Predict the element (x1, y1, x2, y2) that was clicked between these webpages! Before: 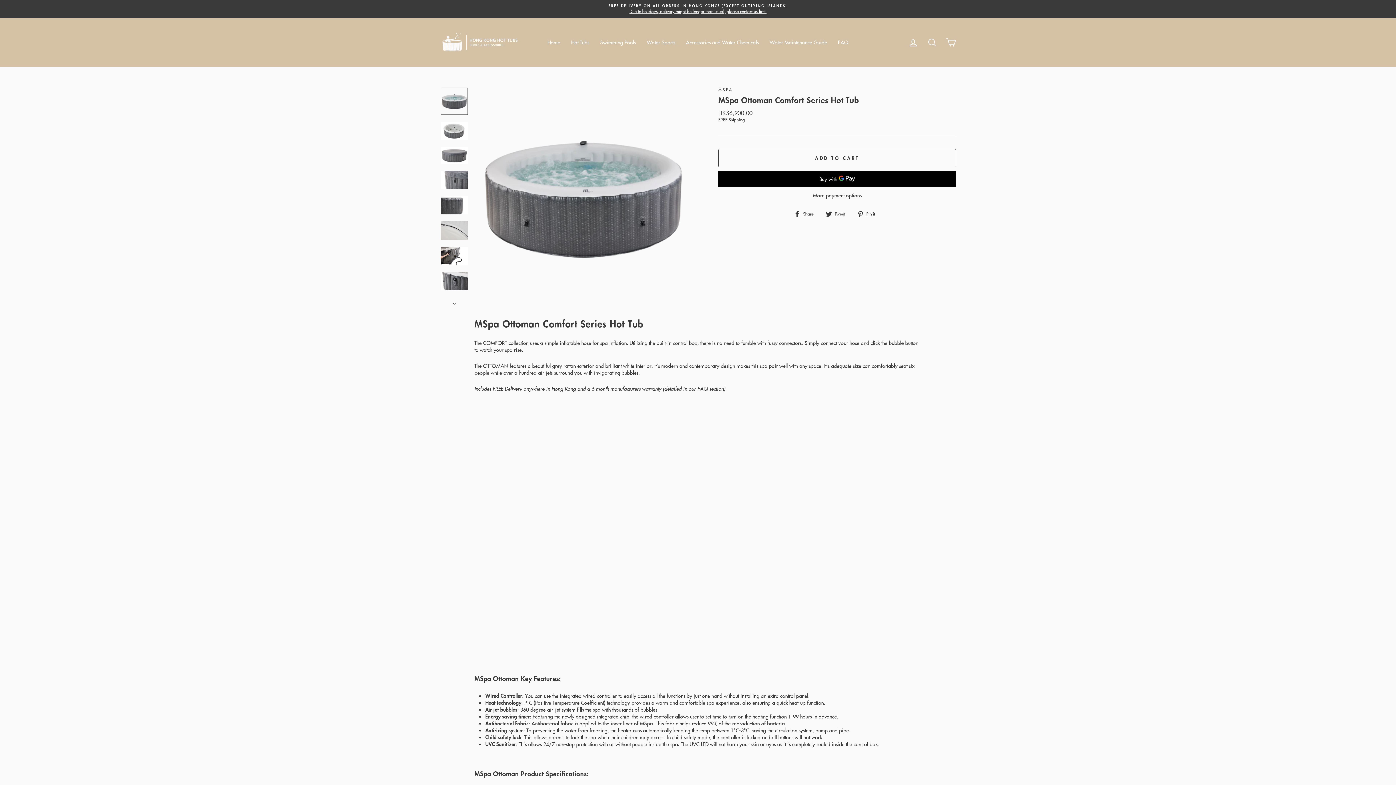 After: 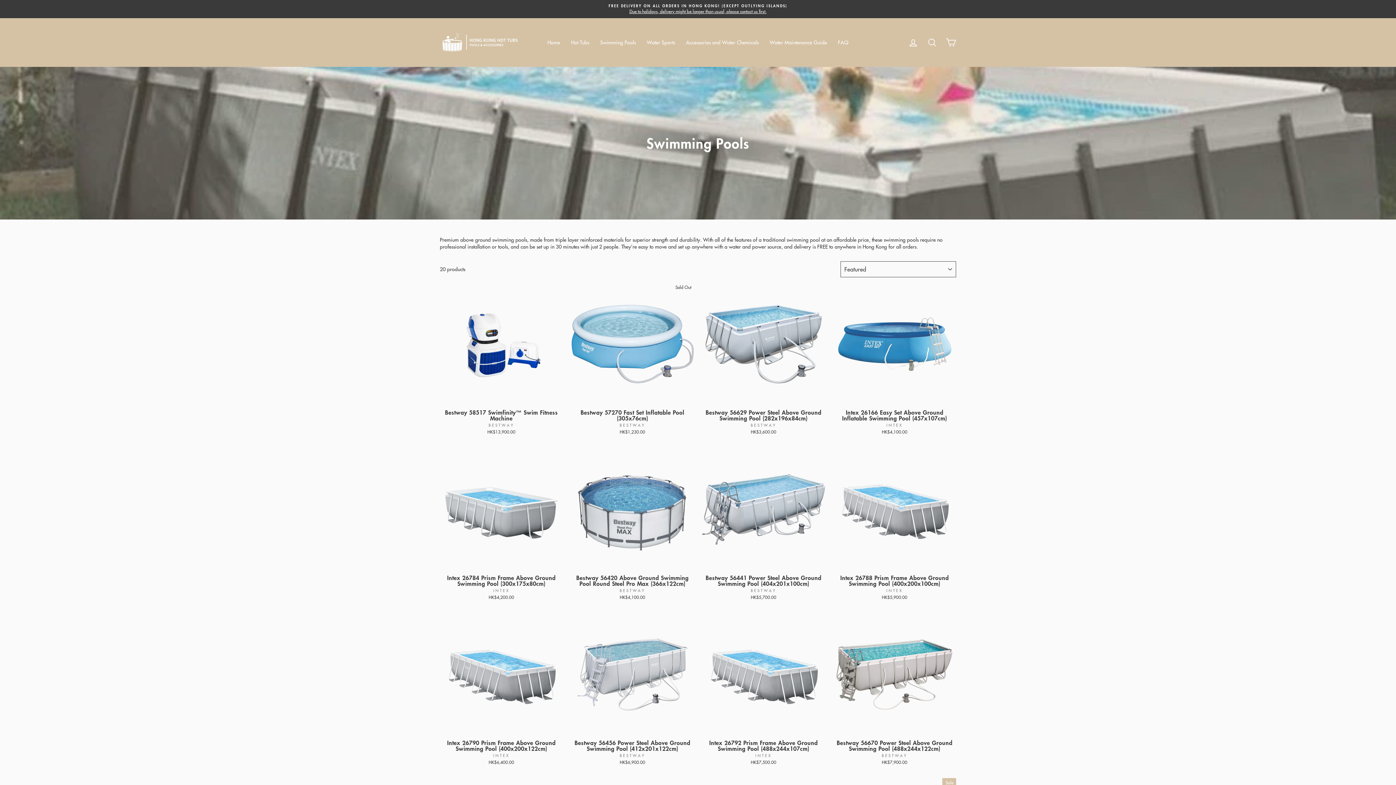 Action: bbox: (594, 36, 641, 48) label: Swimming Pools